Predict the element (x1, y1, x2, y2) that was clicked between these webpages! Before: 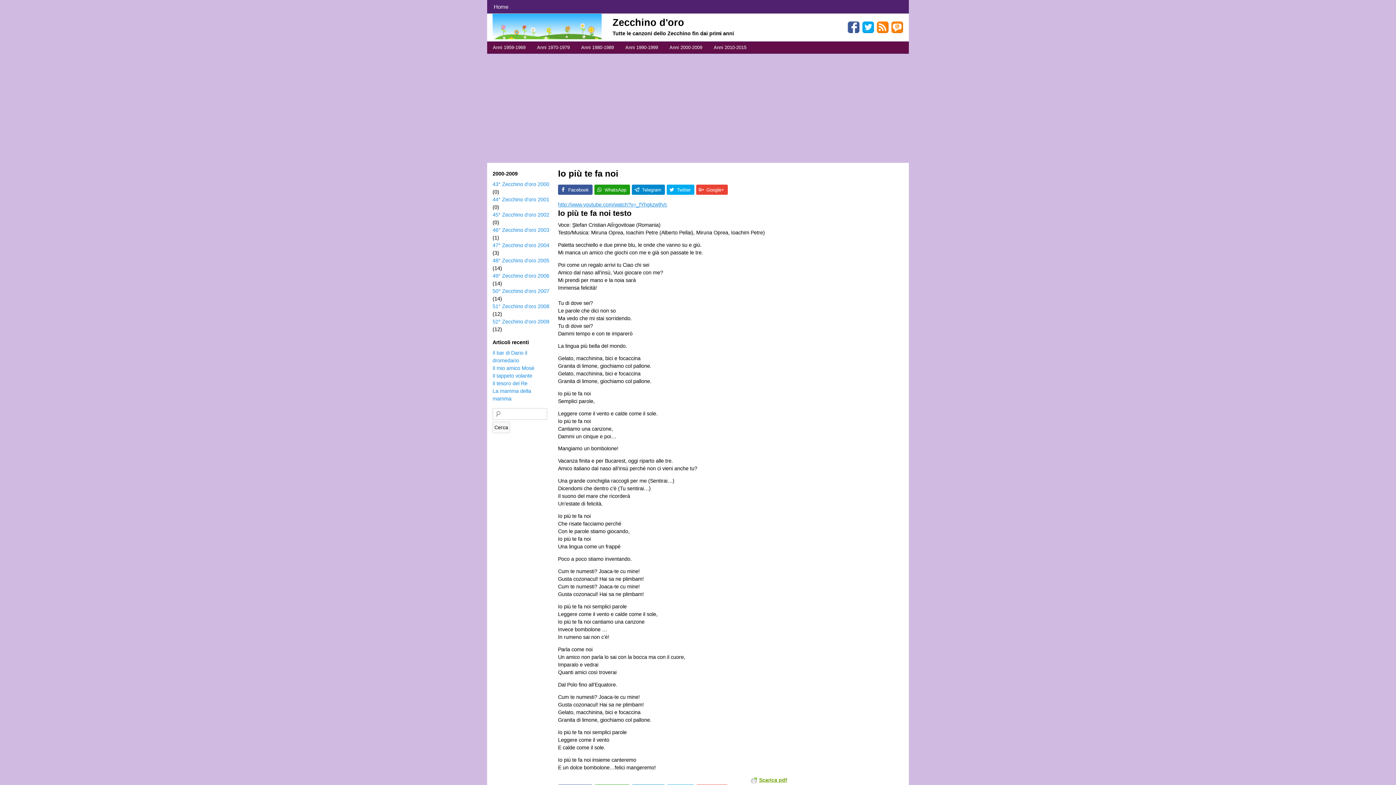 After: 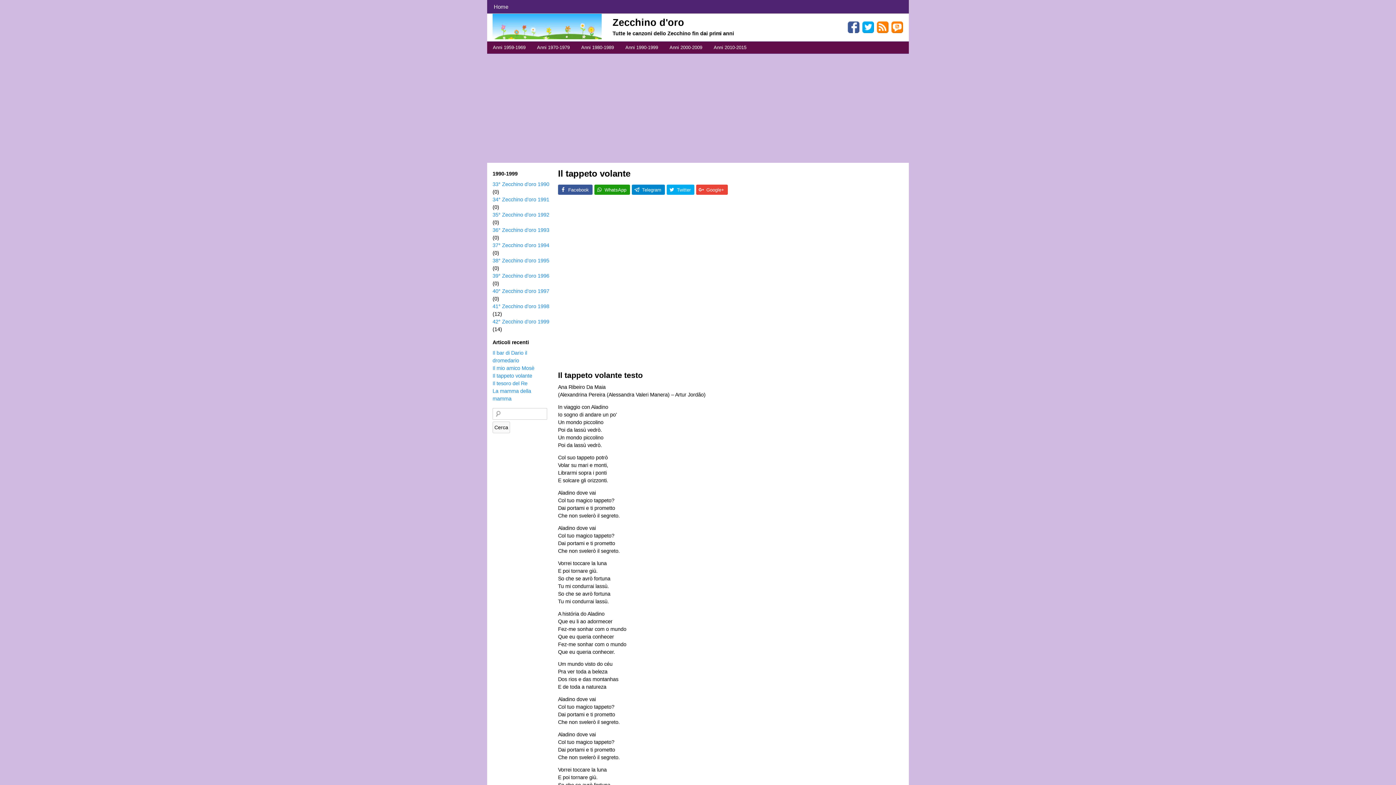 Action: bbox: (492, 373, 532, 378) label: Il tappeto volante